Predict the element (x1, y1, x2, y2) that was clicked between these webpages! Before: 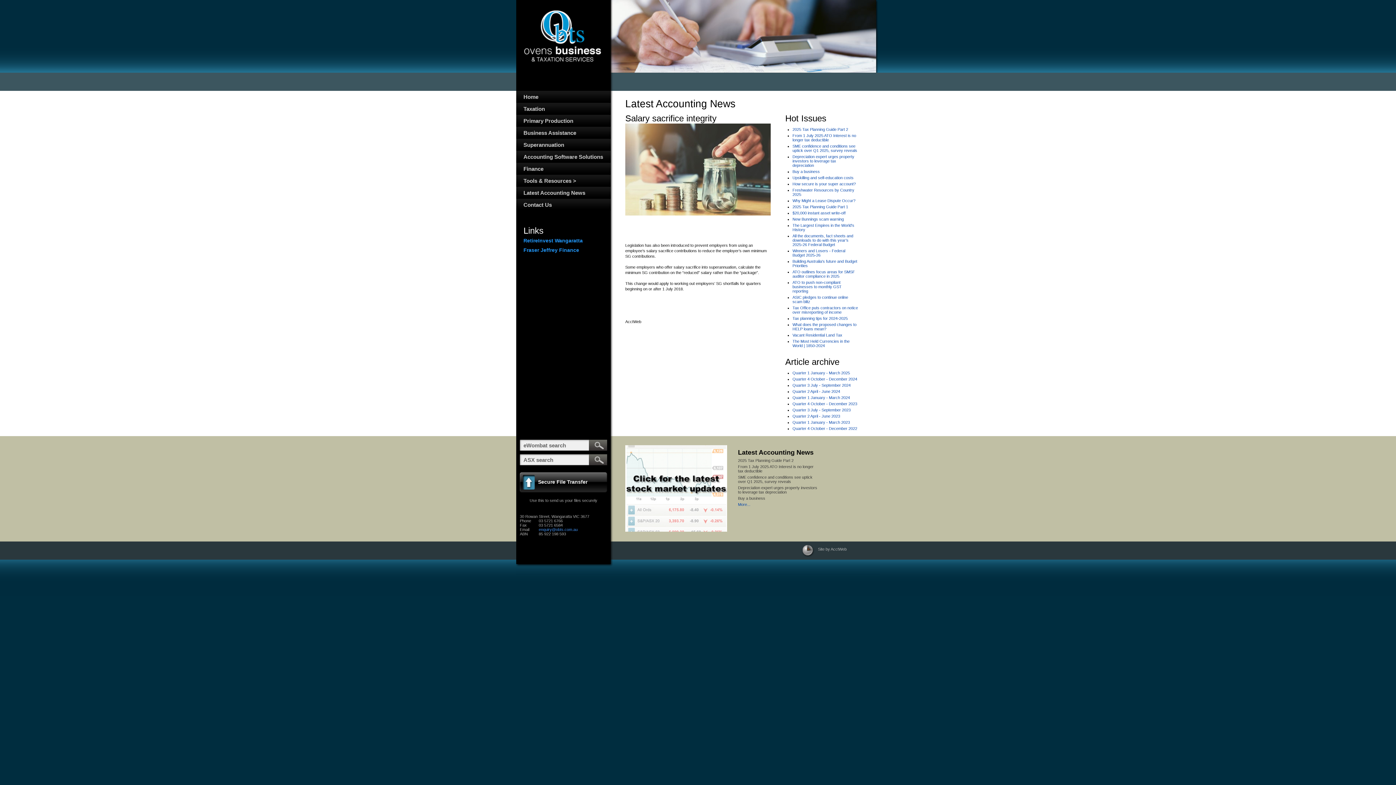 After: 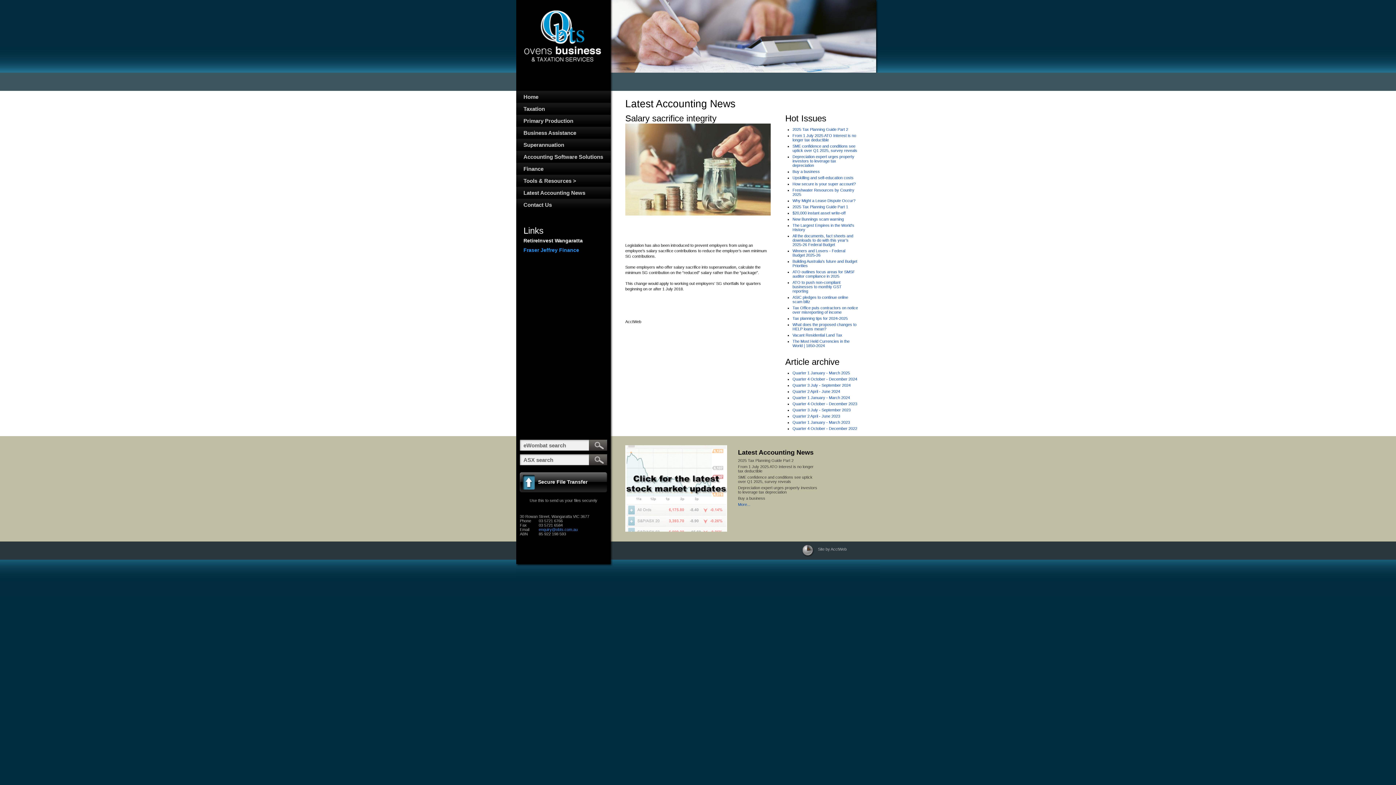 Action: bbox: (523, 236, 603, 245) label: RetireInvest Wangaratta